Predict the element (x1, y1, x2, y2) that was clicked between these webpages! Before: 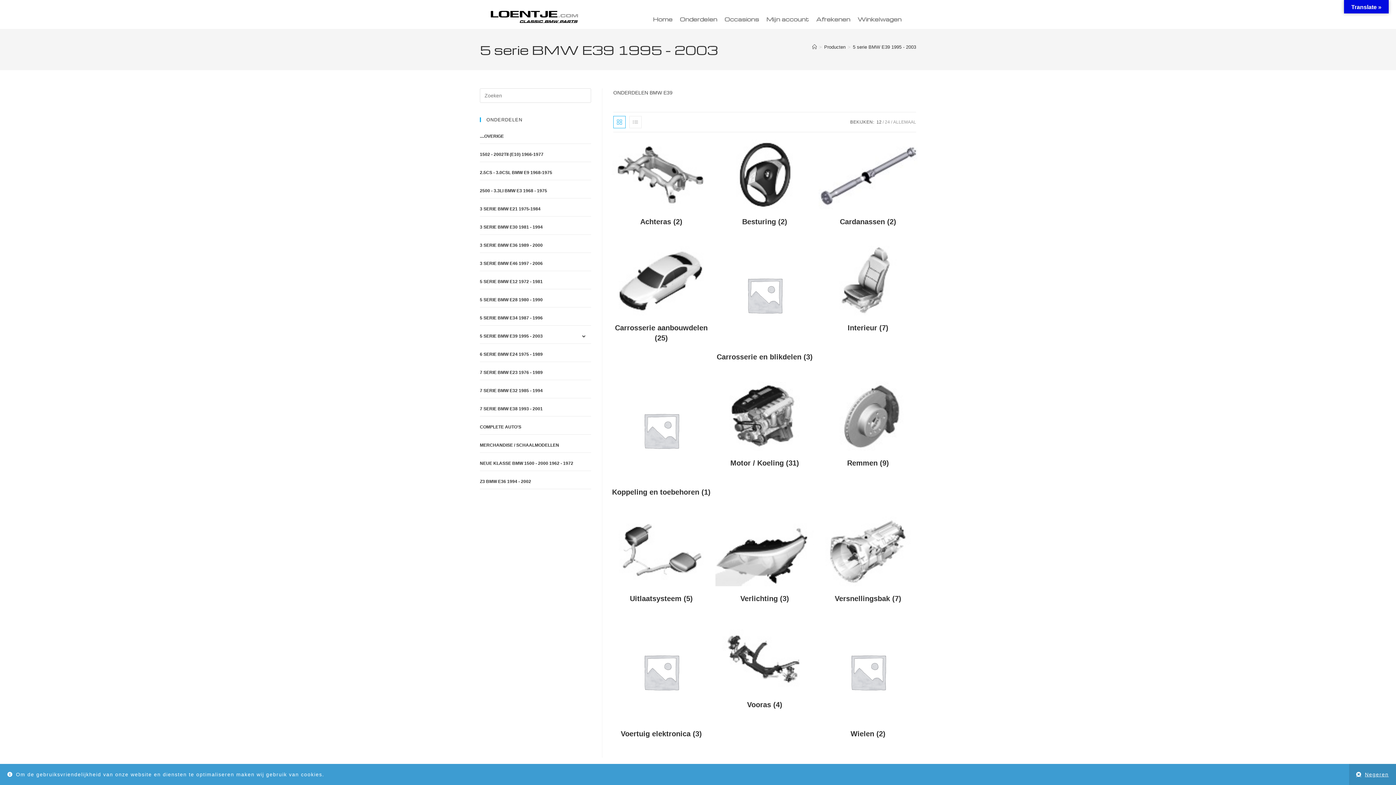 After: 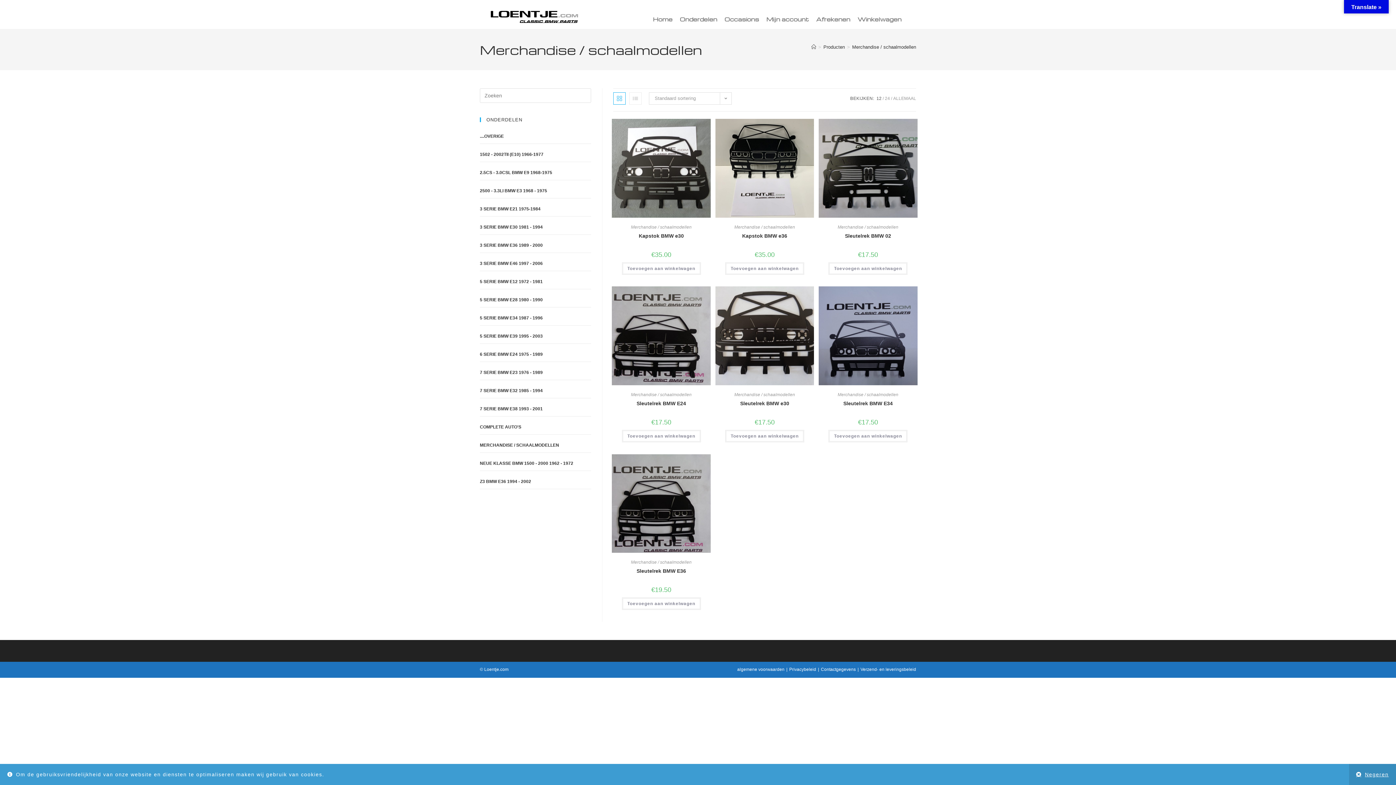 Action: label: MERCHANDISE / SCHAALMODELLEN bbox: (480, 438, 591, 453)